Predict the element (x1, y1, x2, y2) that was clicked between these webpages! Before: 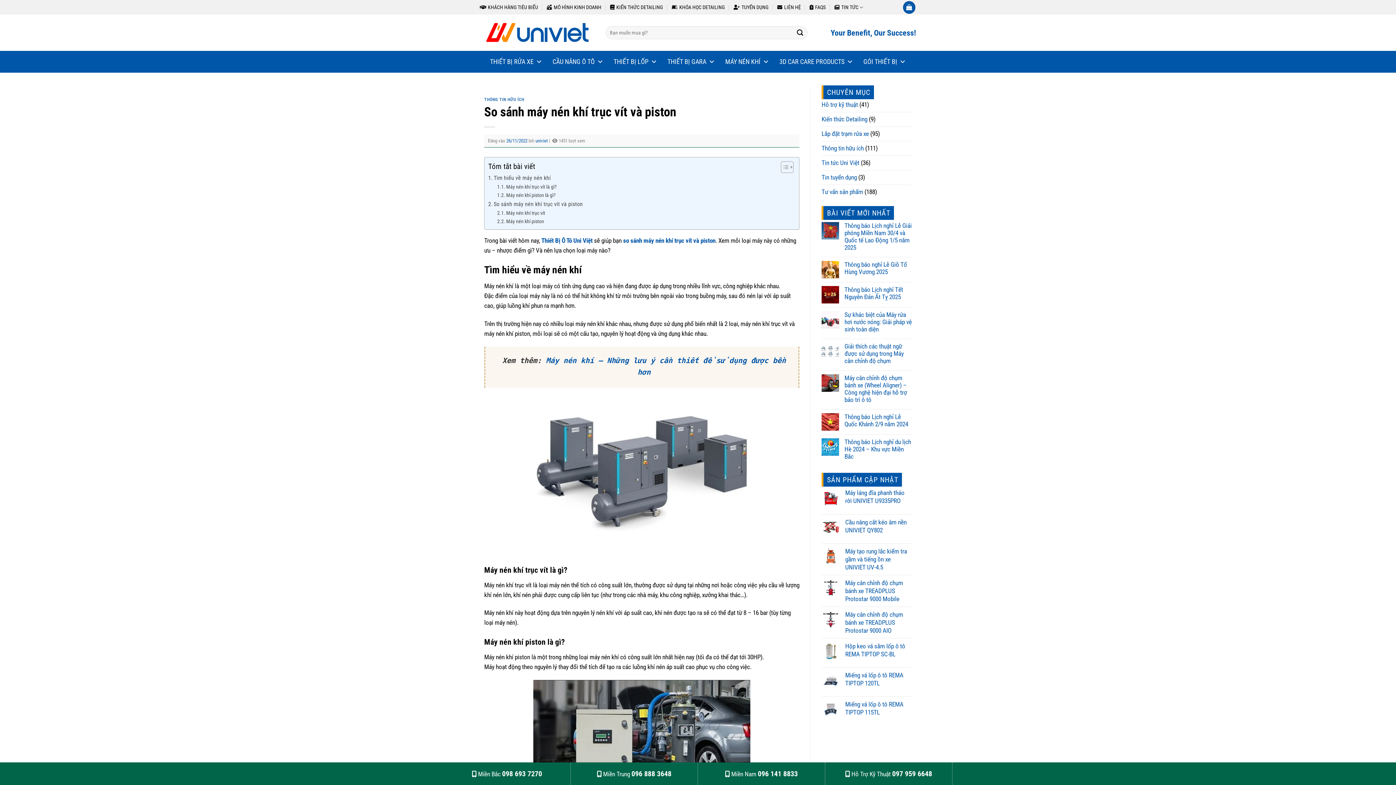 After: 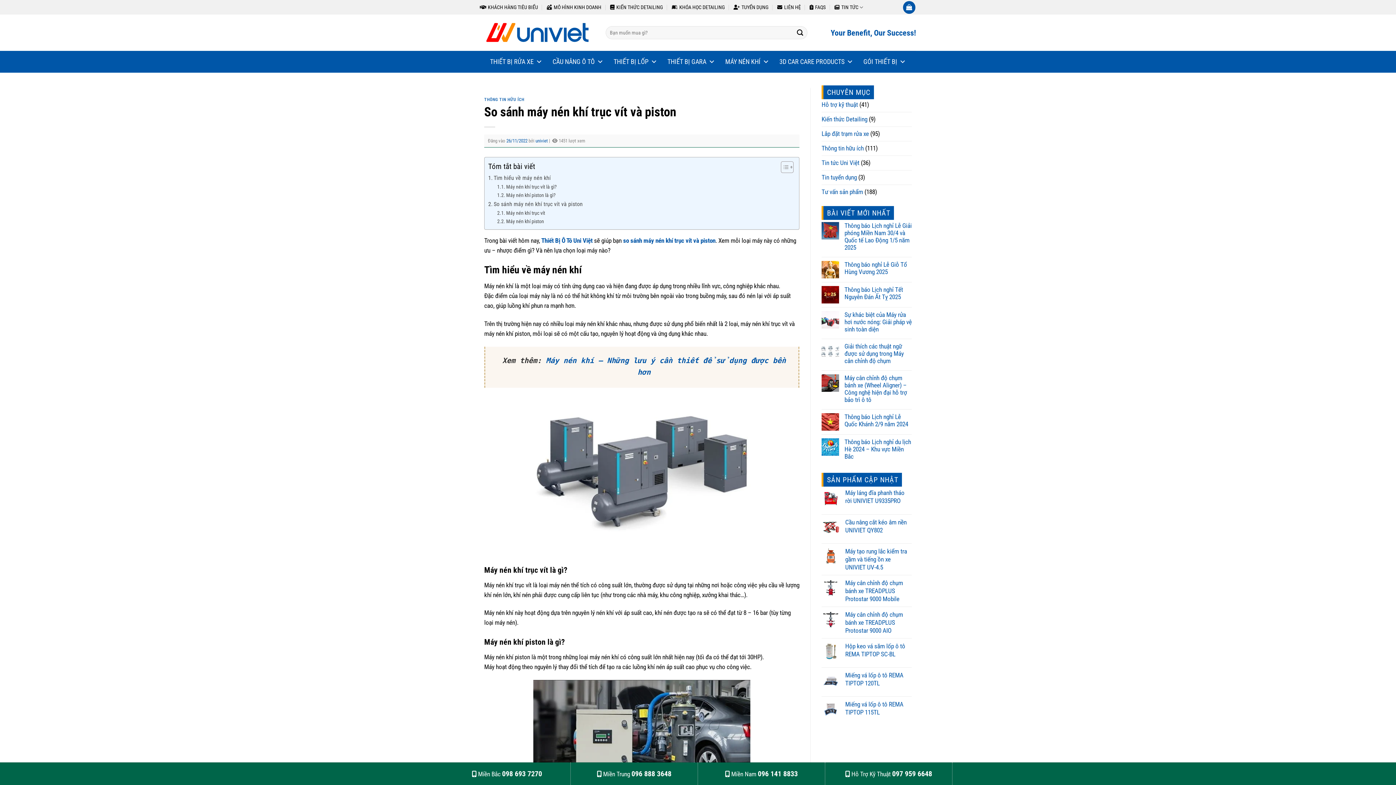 Action: label: Toggle Table of Content bbox: (775, 160, 792, 173)